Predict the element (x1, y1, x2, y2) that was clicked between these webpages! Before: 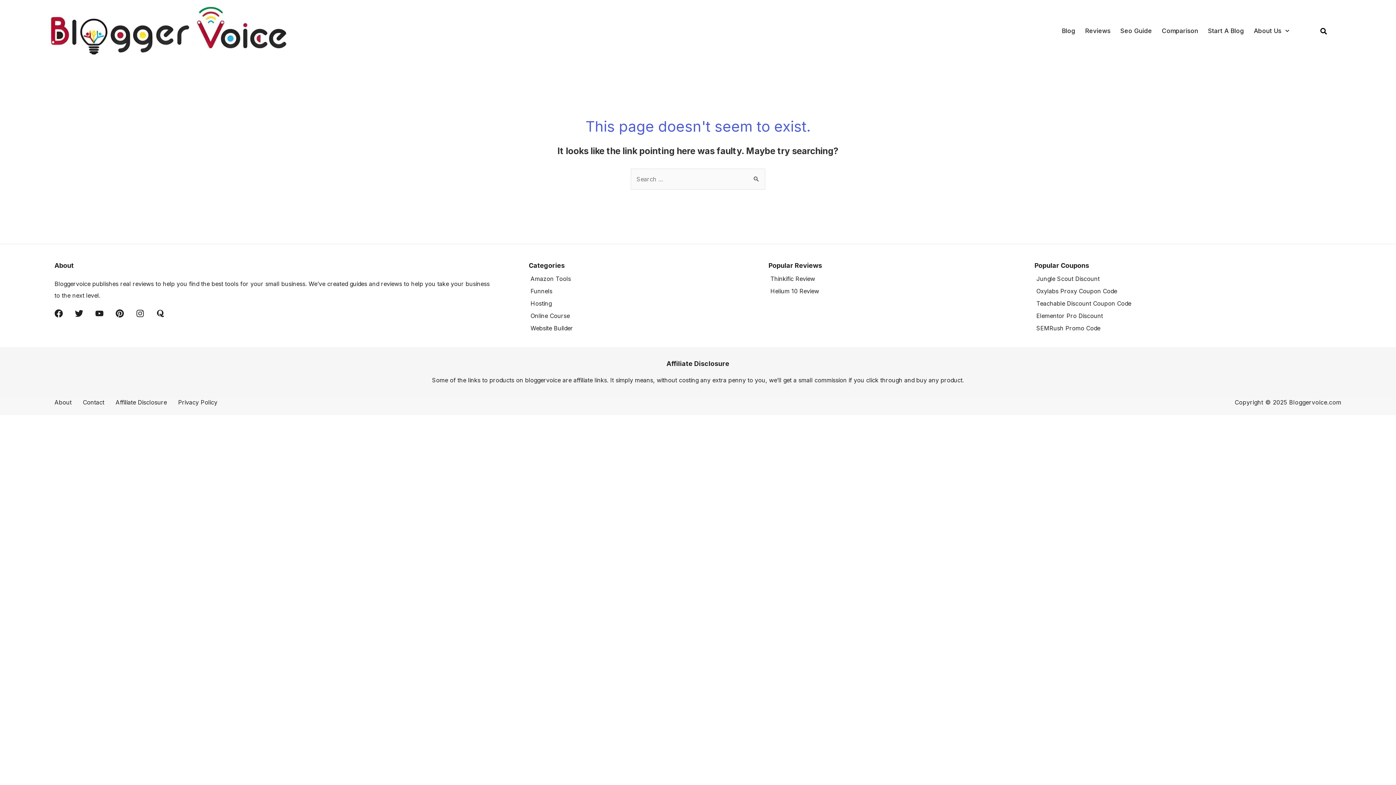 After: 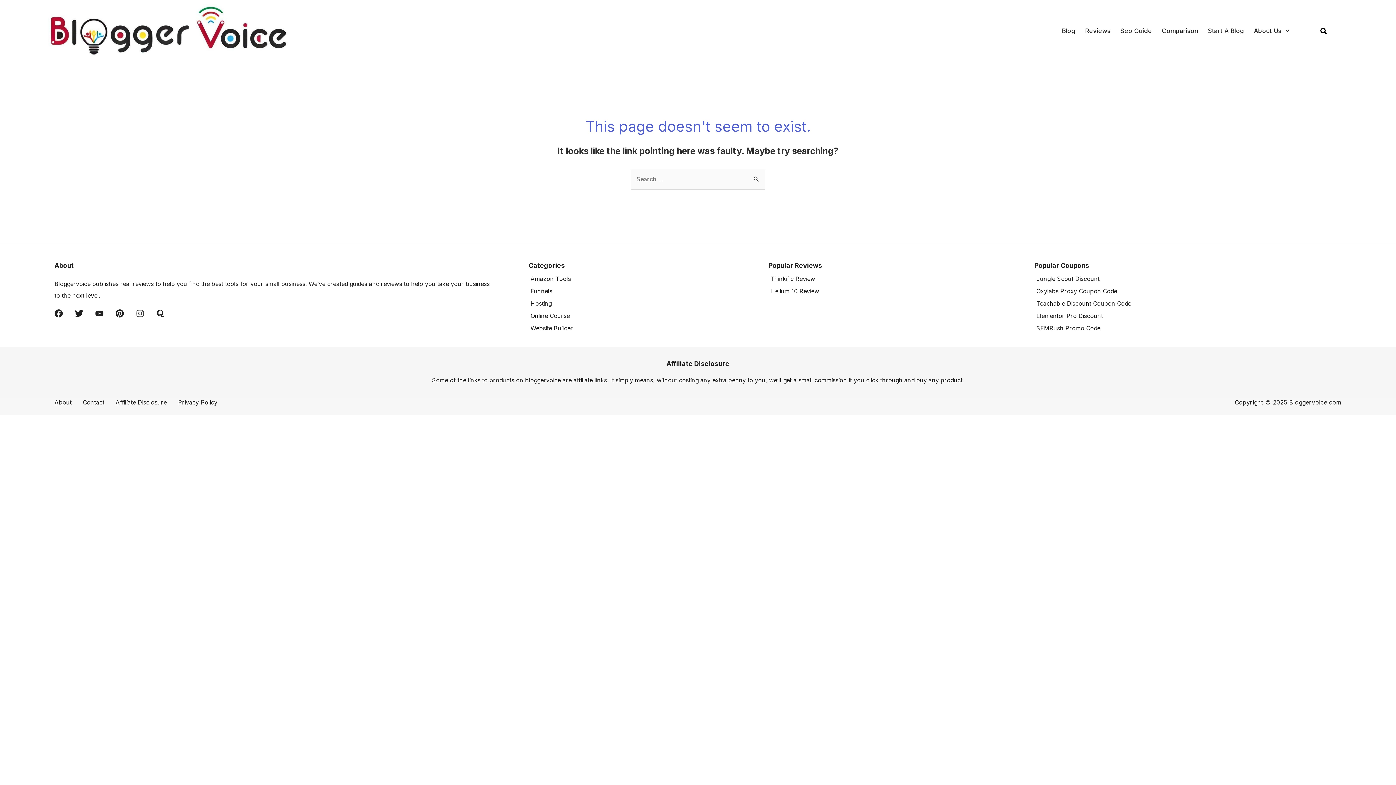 Action: bbox: (136, 309, 144, 317) label: Instagram